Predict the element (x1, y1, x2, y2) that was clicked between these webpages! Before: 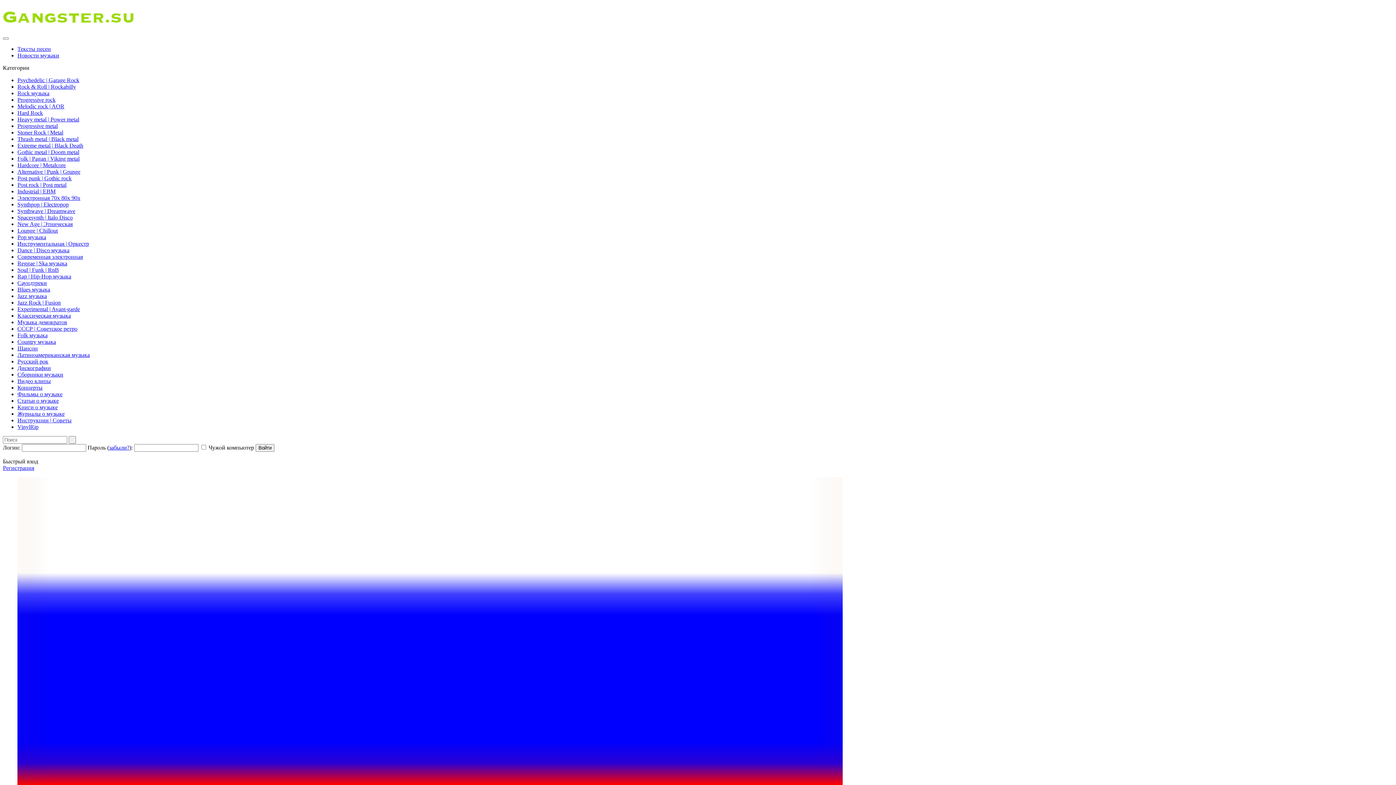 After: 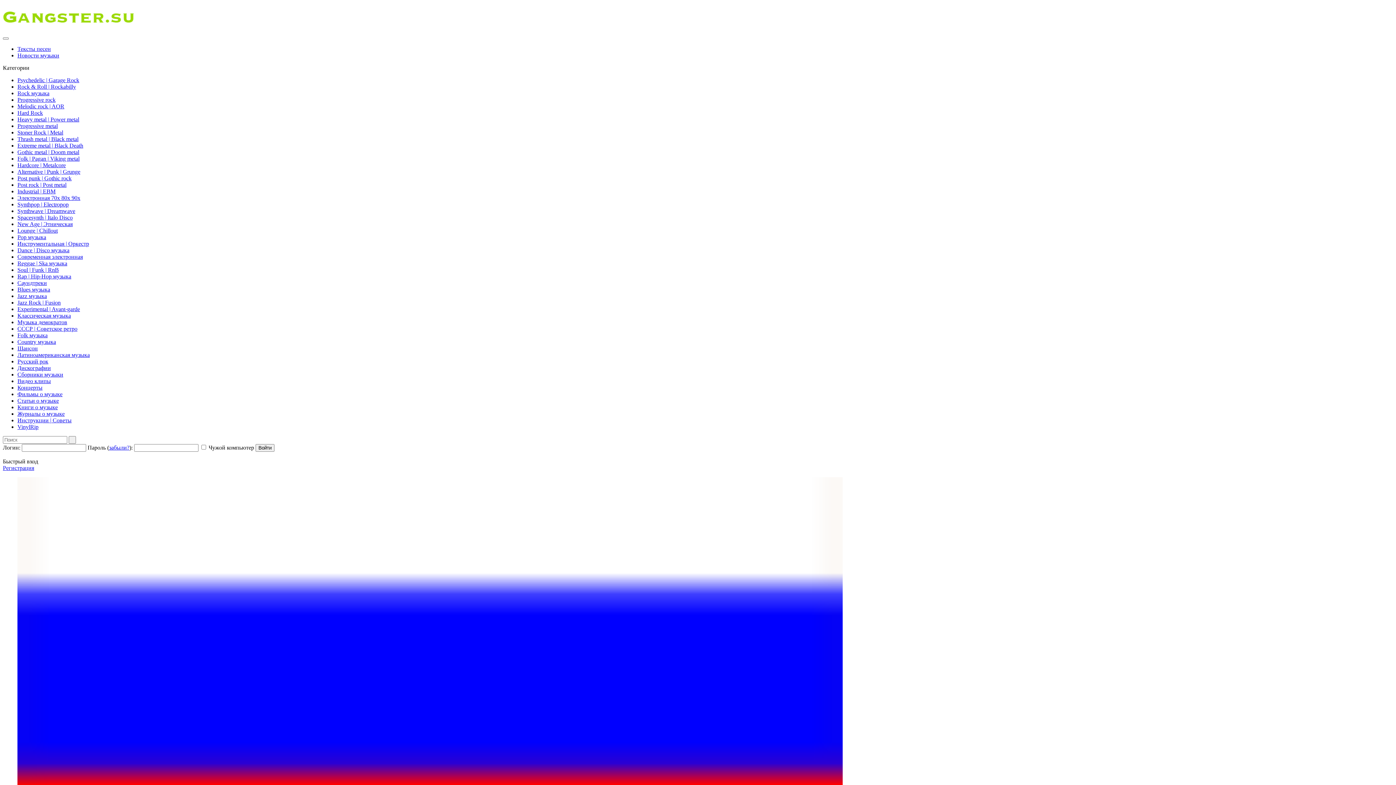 Action: label: Gothic metal | Doom metal bbox: (17, 149, 79, 155)